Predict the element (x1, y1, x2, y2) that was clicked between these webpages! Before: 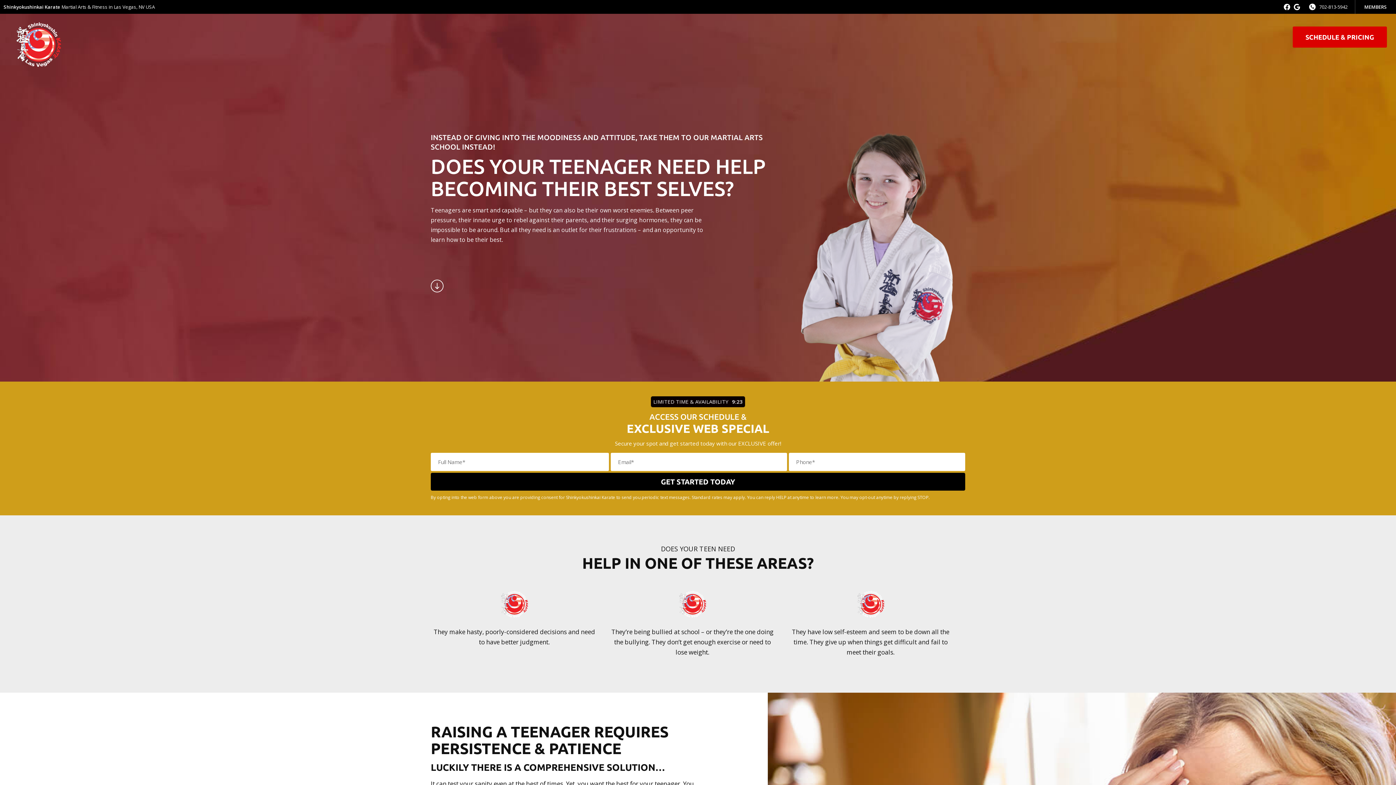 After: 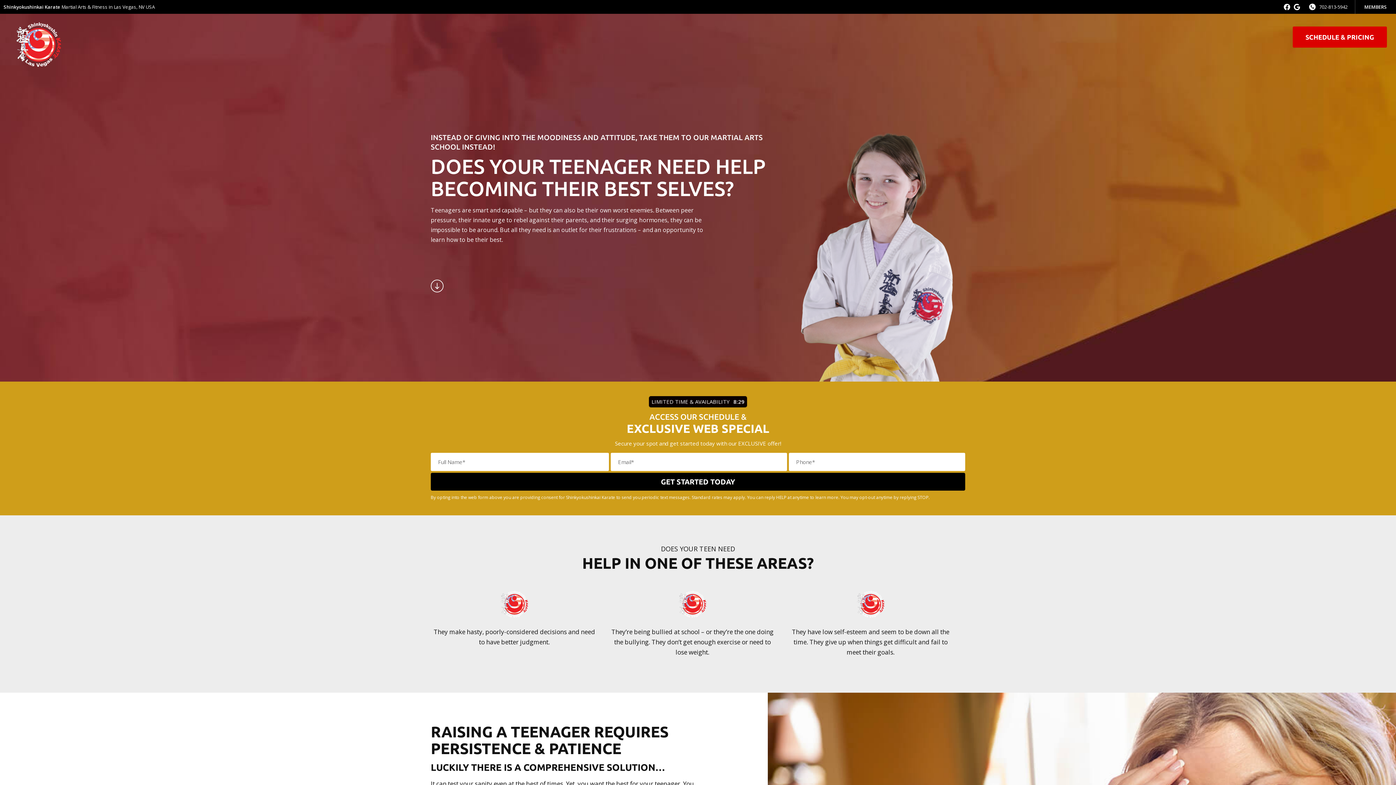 Action: bbox: (1284, 2, 1290, 11) label: facebook